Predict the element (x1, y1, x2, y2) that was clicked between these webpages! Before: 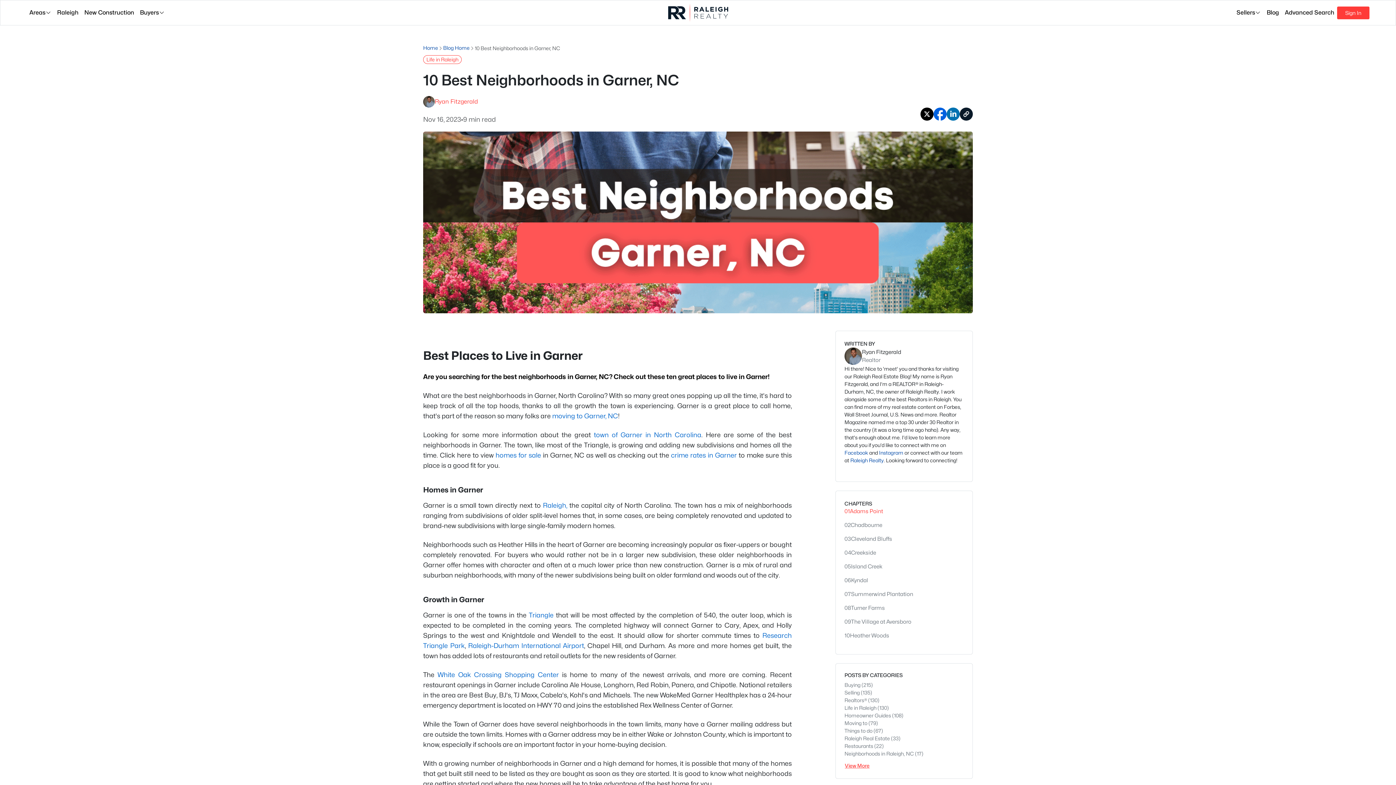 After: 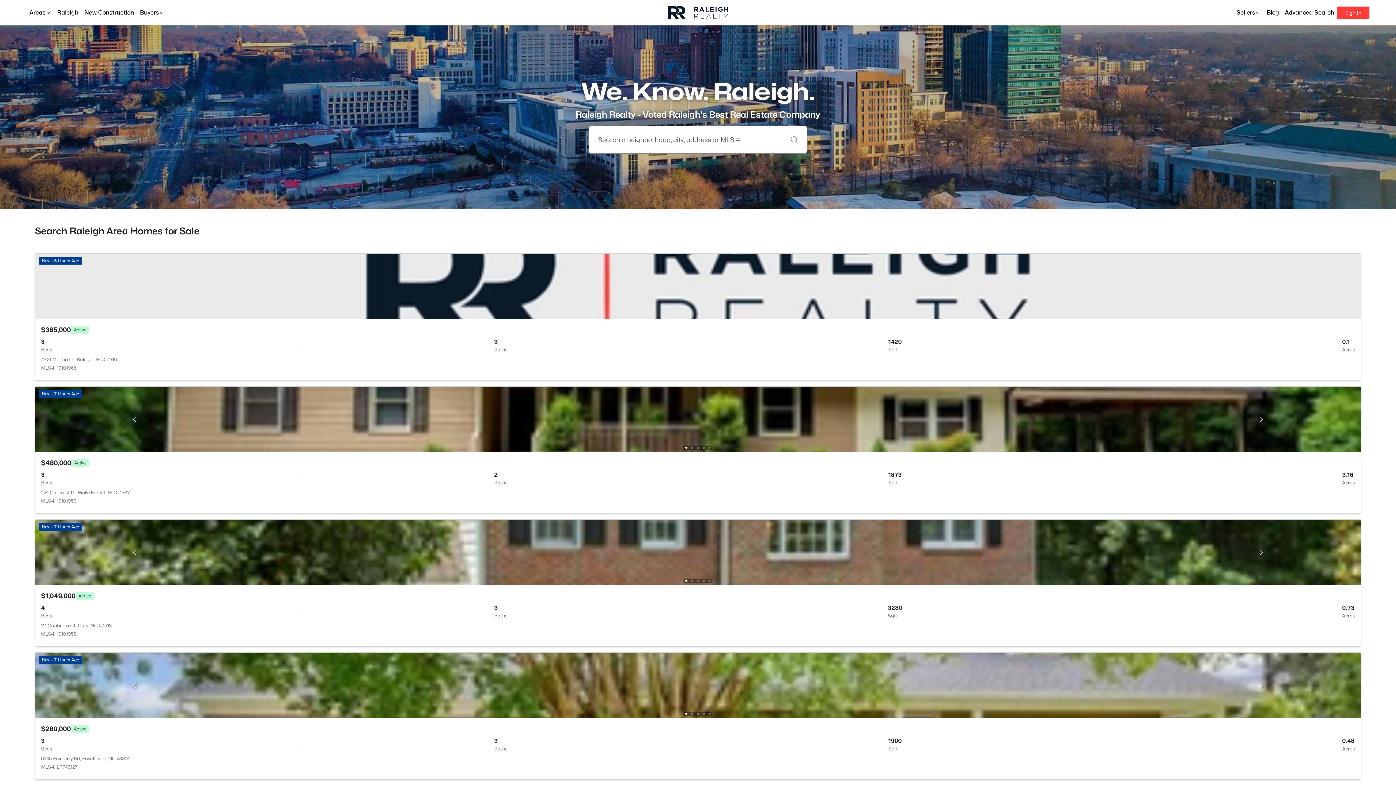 Action: bbox: (423, 43, 438, 52) label: Home